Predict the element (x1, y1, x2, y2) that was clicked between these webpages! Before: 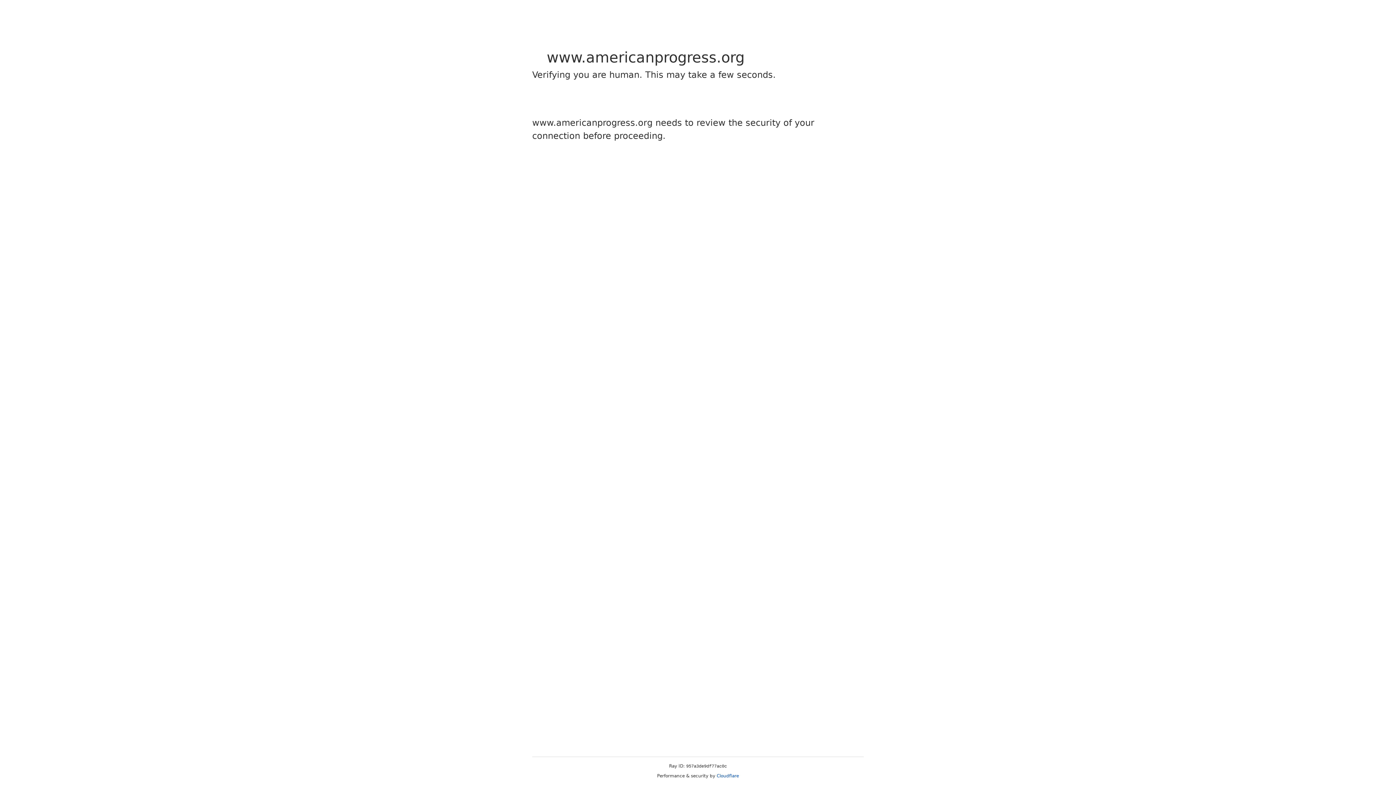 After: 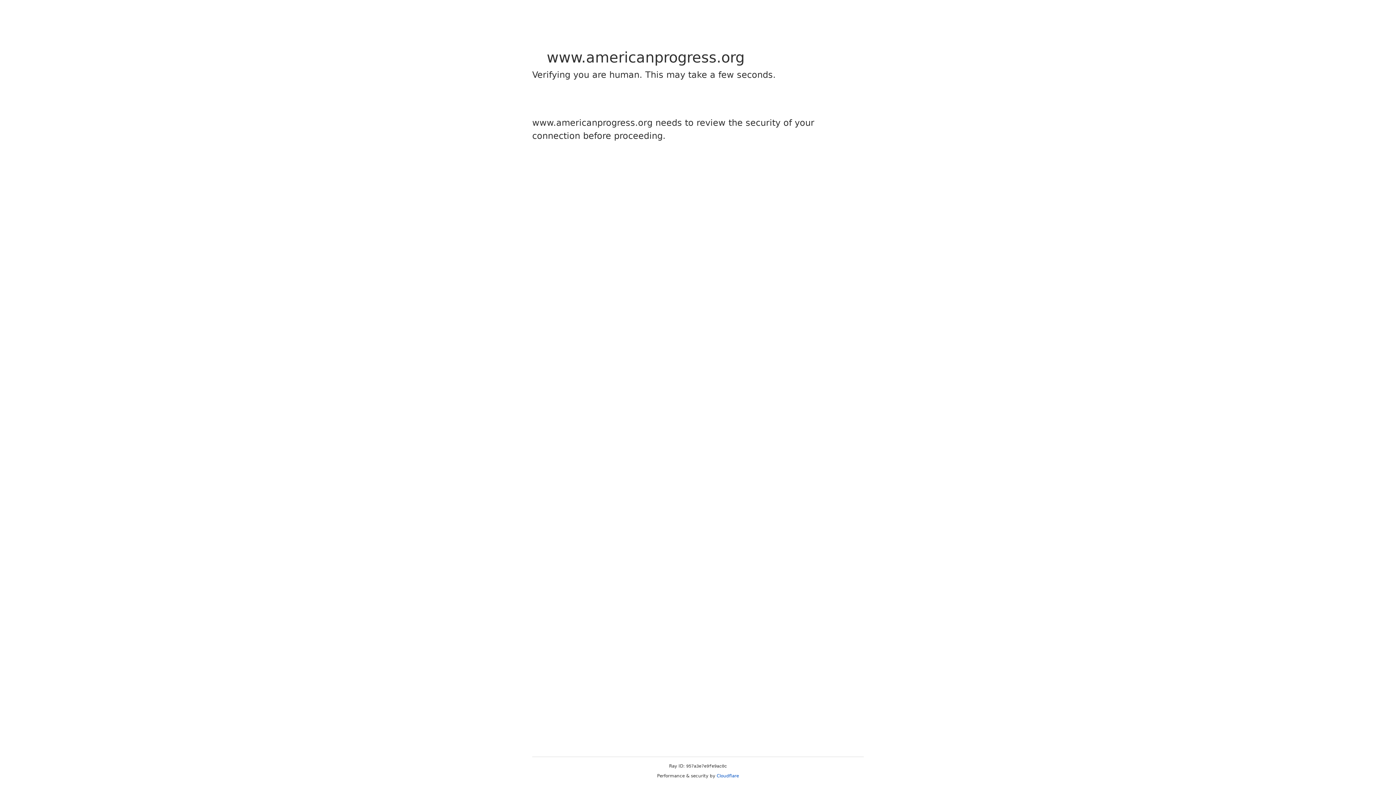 Action: label: Cloudflare bbox: (716, 773, 739, 778)